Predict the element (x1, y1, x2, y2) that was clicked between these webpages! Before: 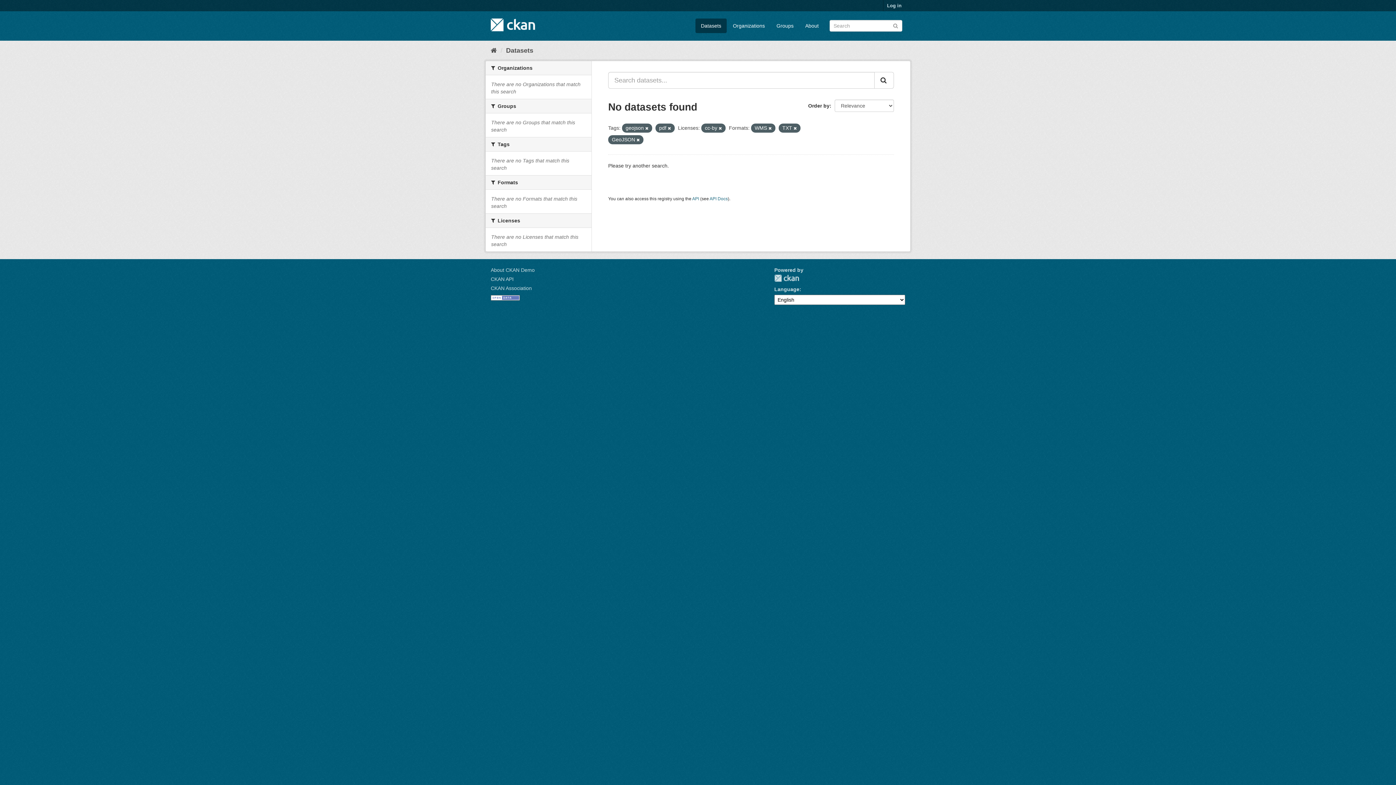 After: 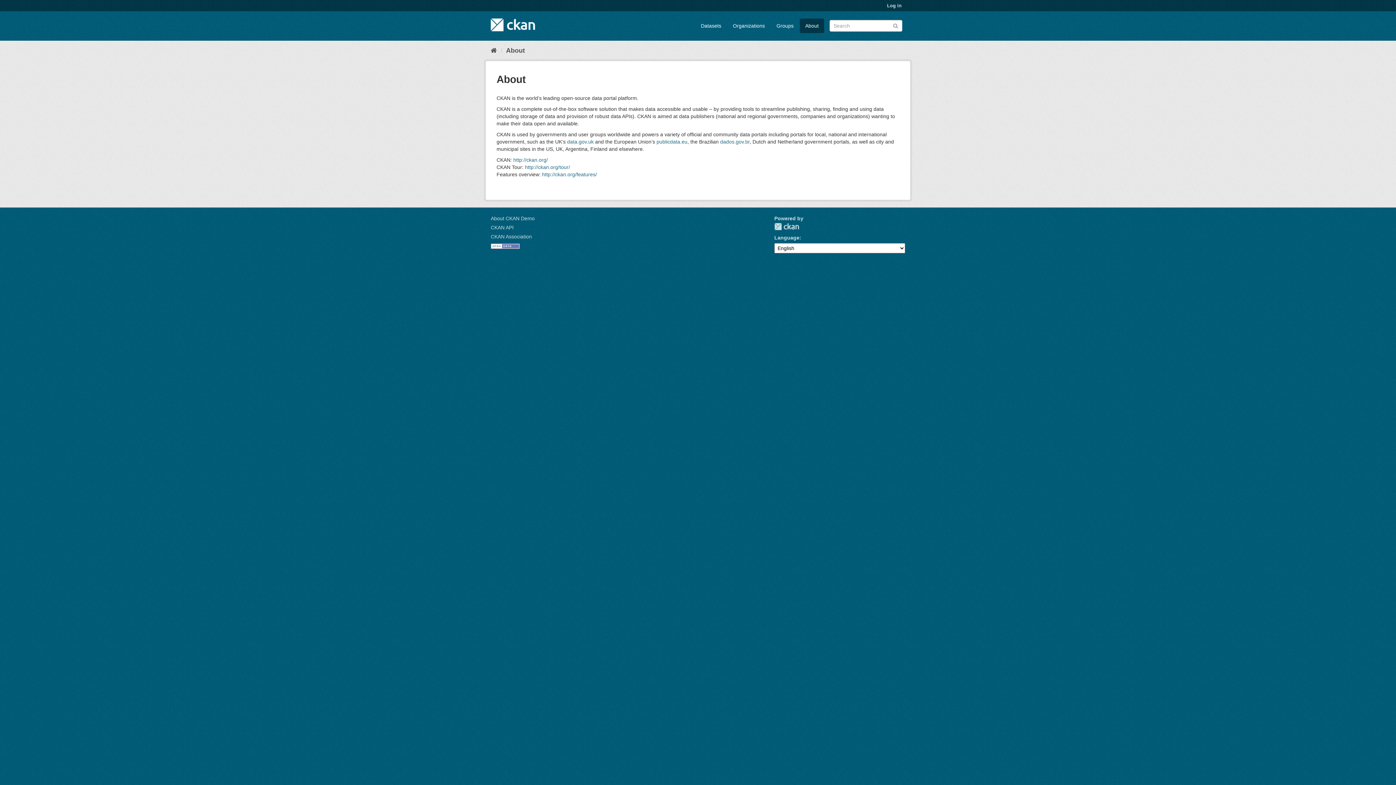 Action: bbox: (800, 18, 824, 33) label: About